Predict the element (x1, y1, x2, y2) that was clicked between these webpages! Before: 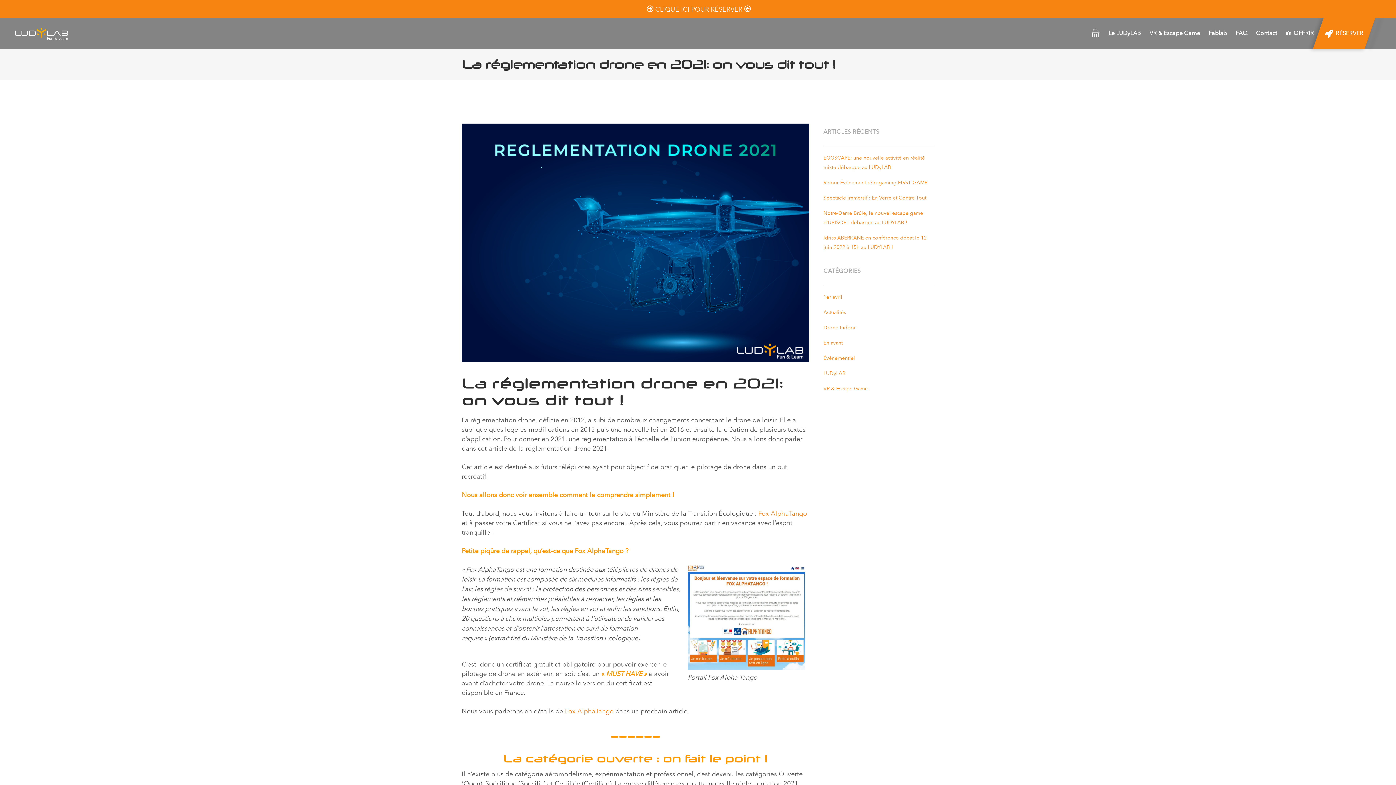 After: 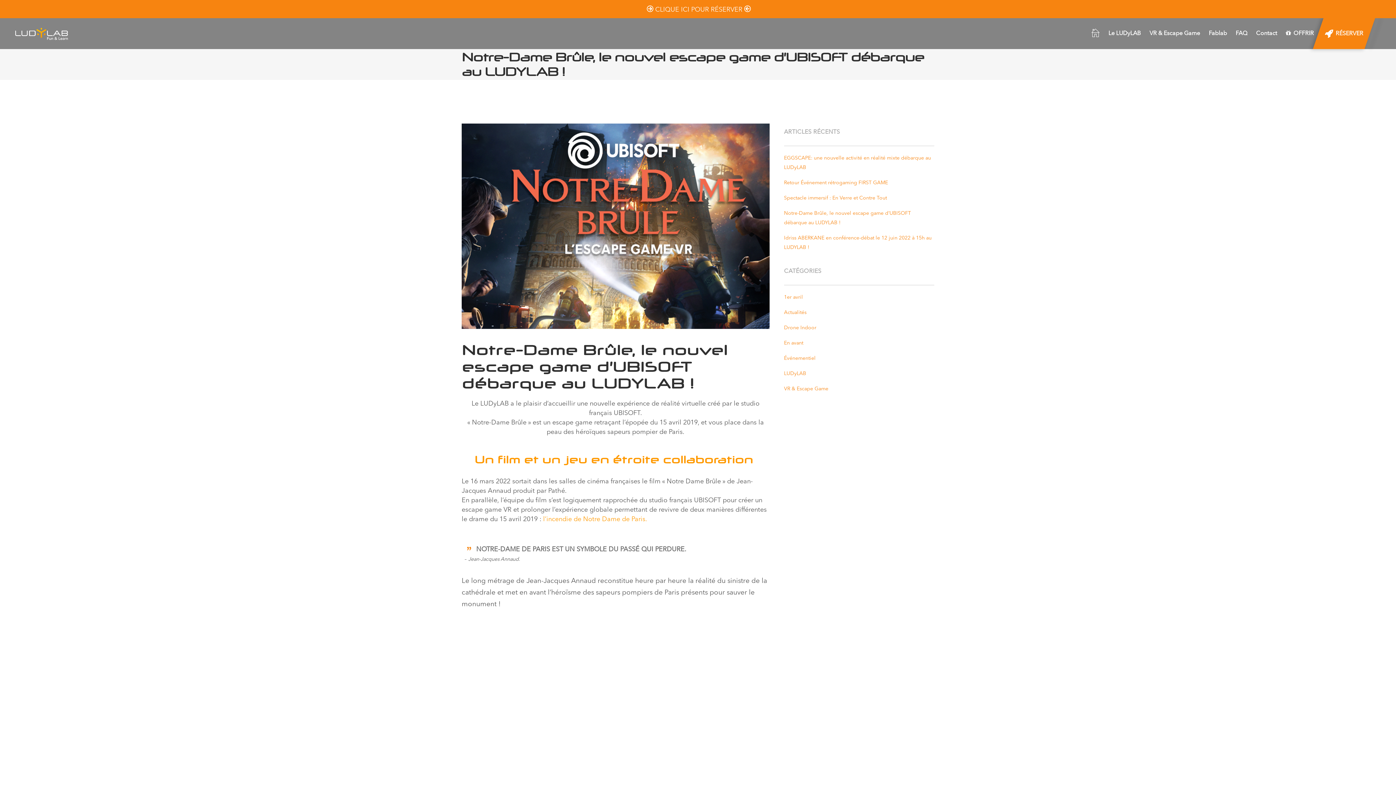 Action: bbox: (823, 208, 934, 227) label: Notre-Dame Brûle, le nouvel escape game d’UBISOFT débarque au LUDYLAB !